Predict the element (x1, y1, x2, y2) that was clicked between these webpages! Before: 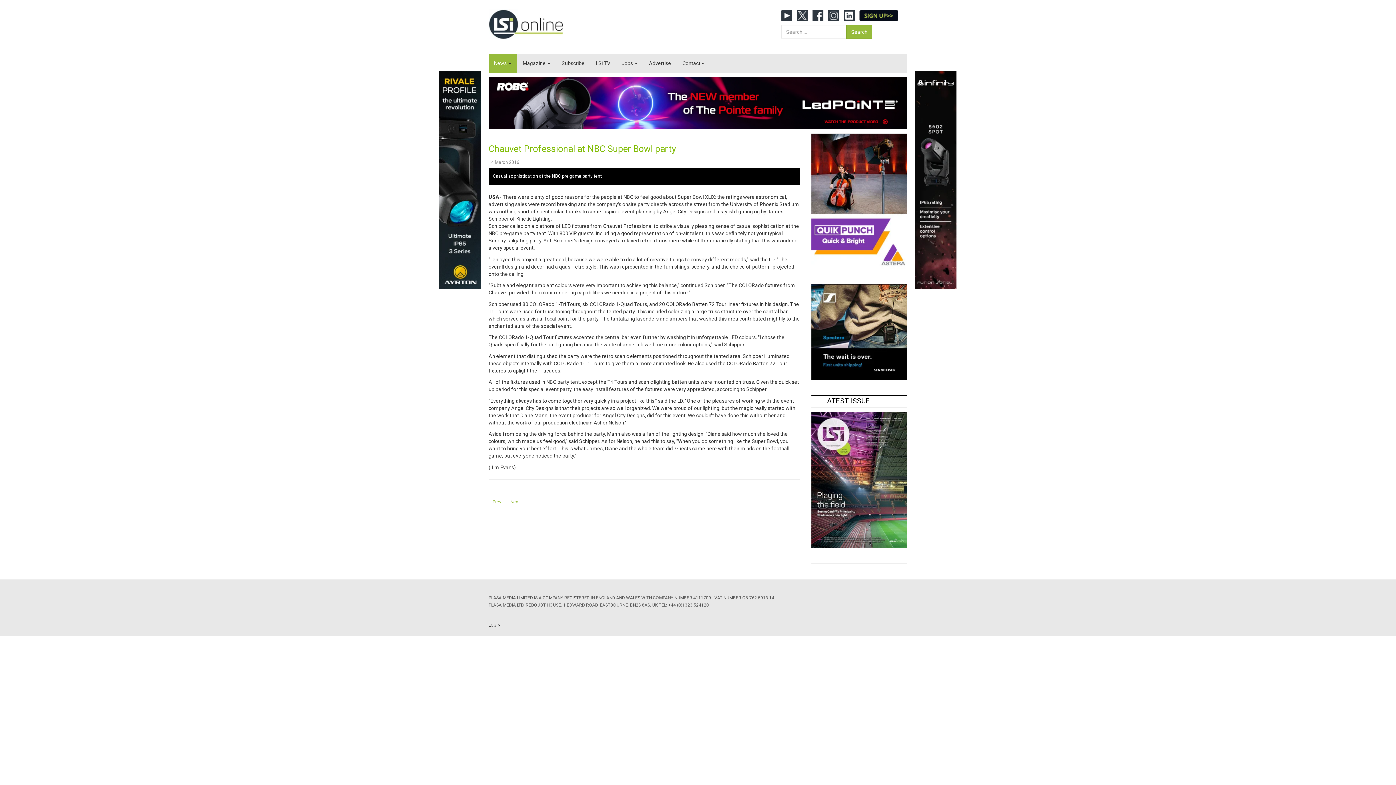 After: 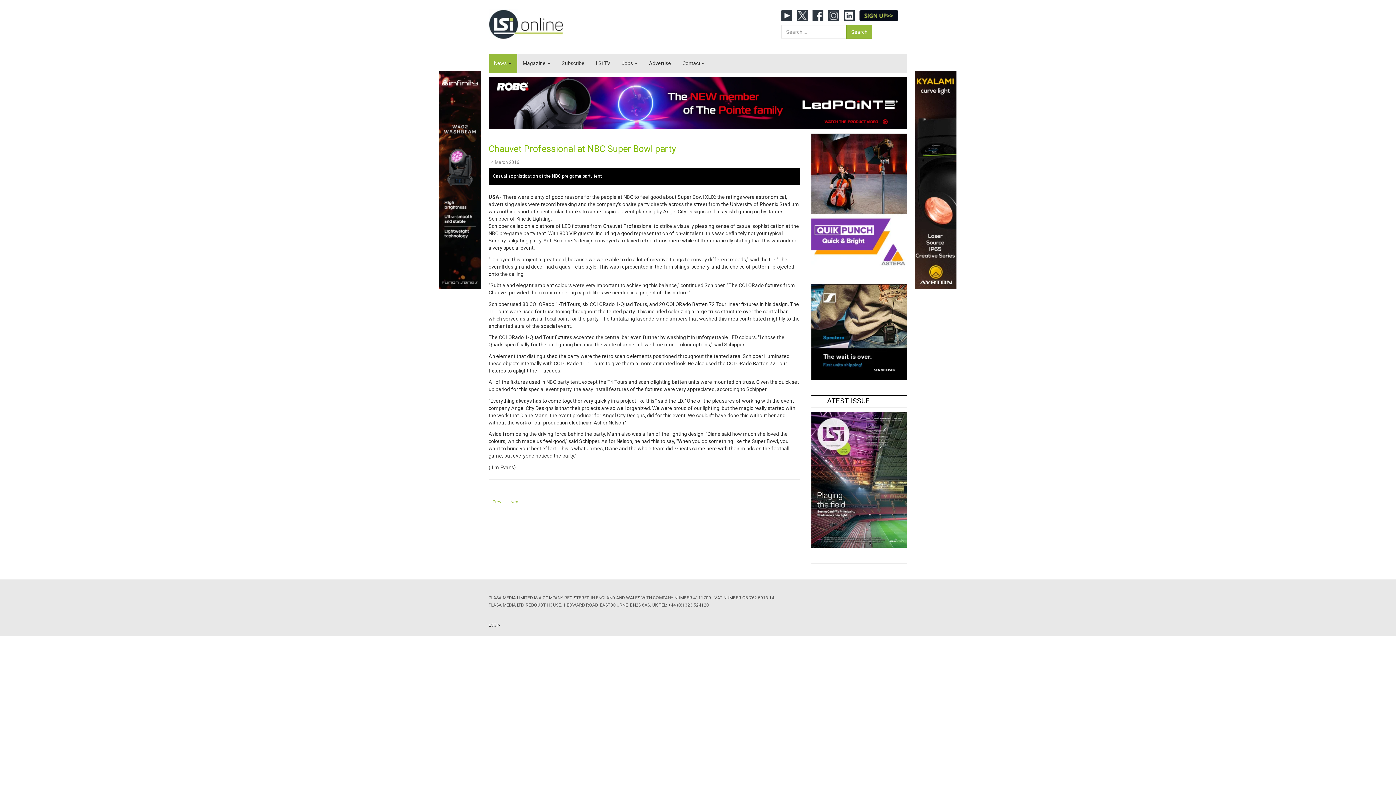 Action: bbox: (439, 176, 481, 182)